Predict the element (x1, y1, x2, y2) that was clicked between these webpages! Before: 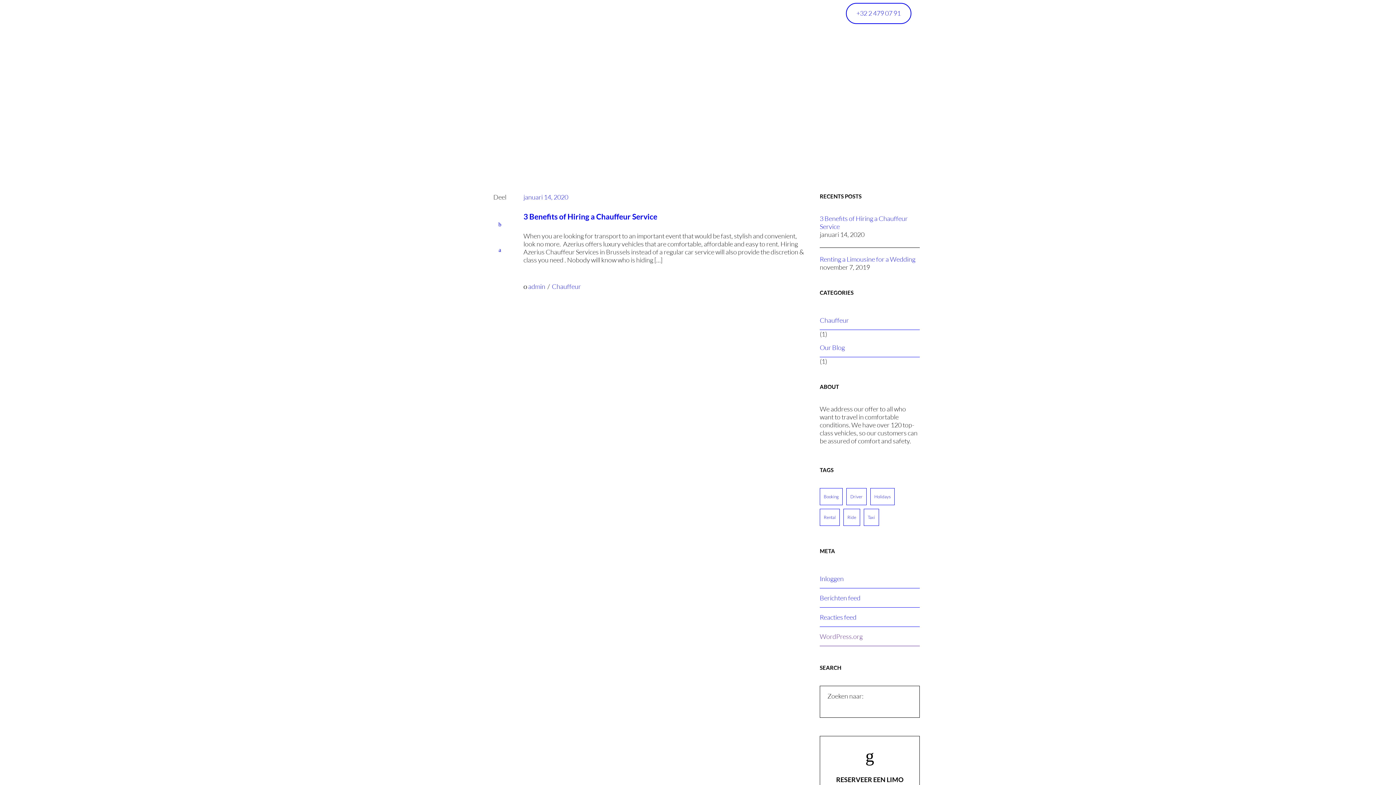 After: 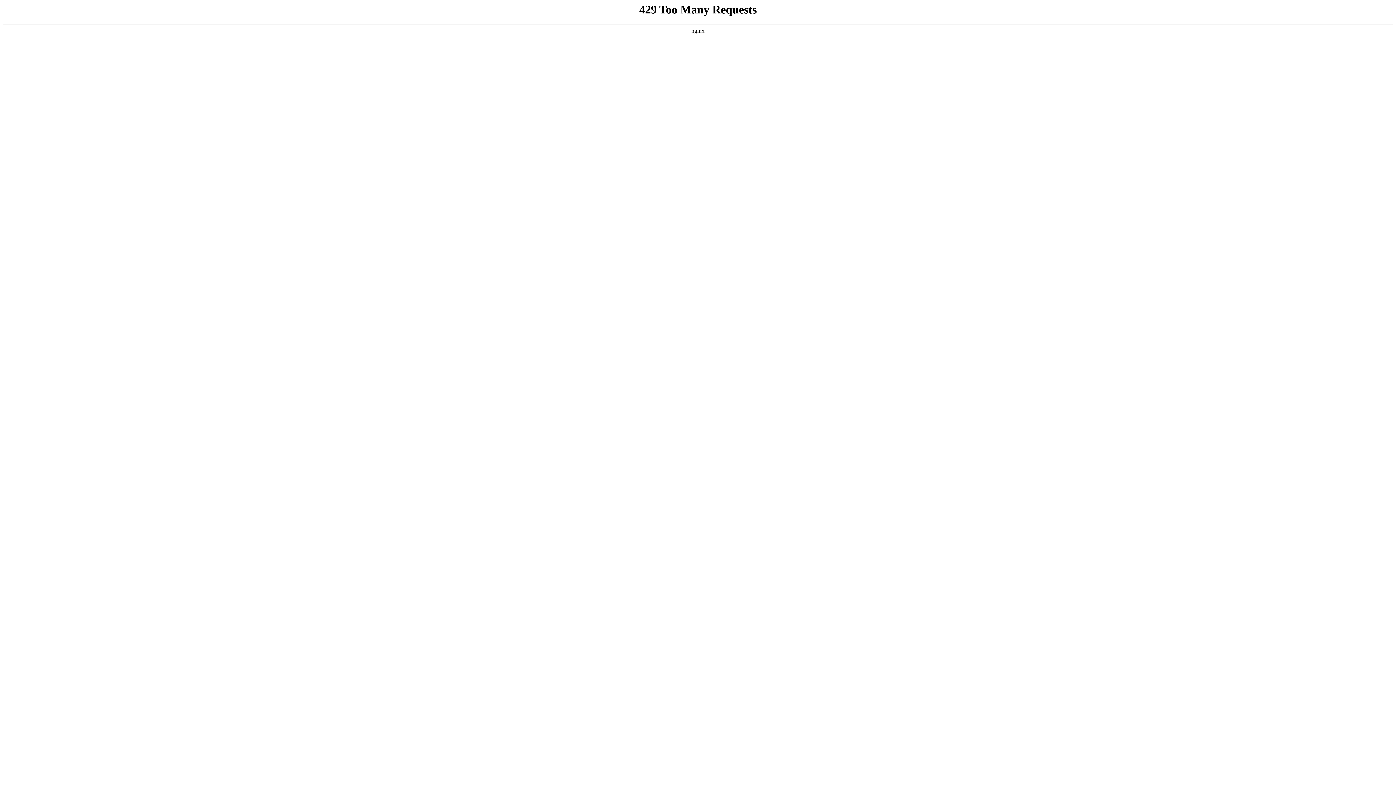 Action: label: 3 Benefits of Hiring a Chauffeur Service bbox: (523, 211, 657, 221)